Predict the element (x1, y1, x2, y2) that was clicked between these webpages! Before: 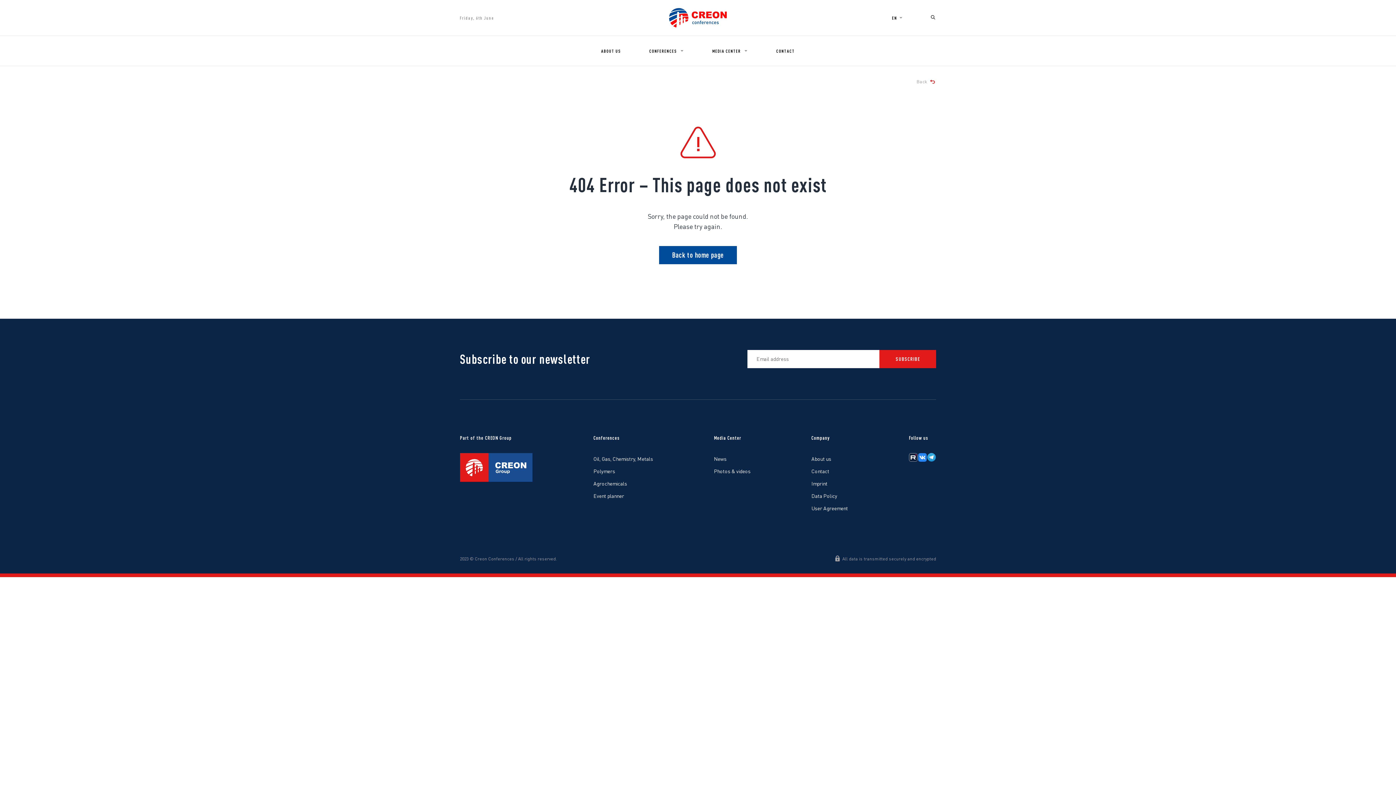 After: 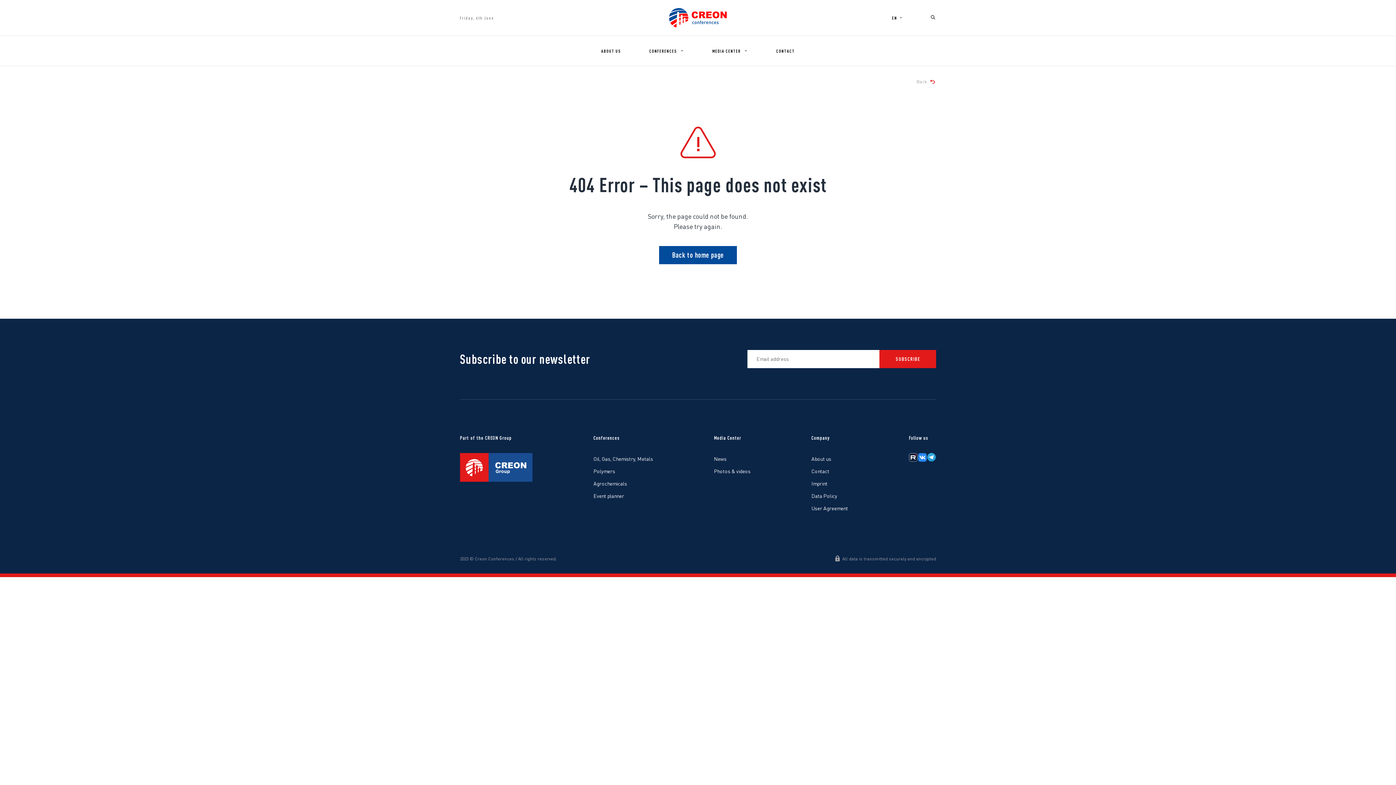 Action: bbox: (927, 452, 936, 462)